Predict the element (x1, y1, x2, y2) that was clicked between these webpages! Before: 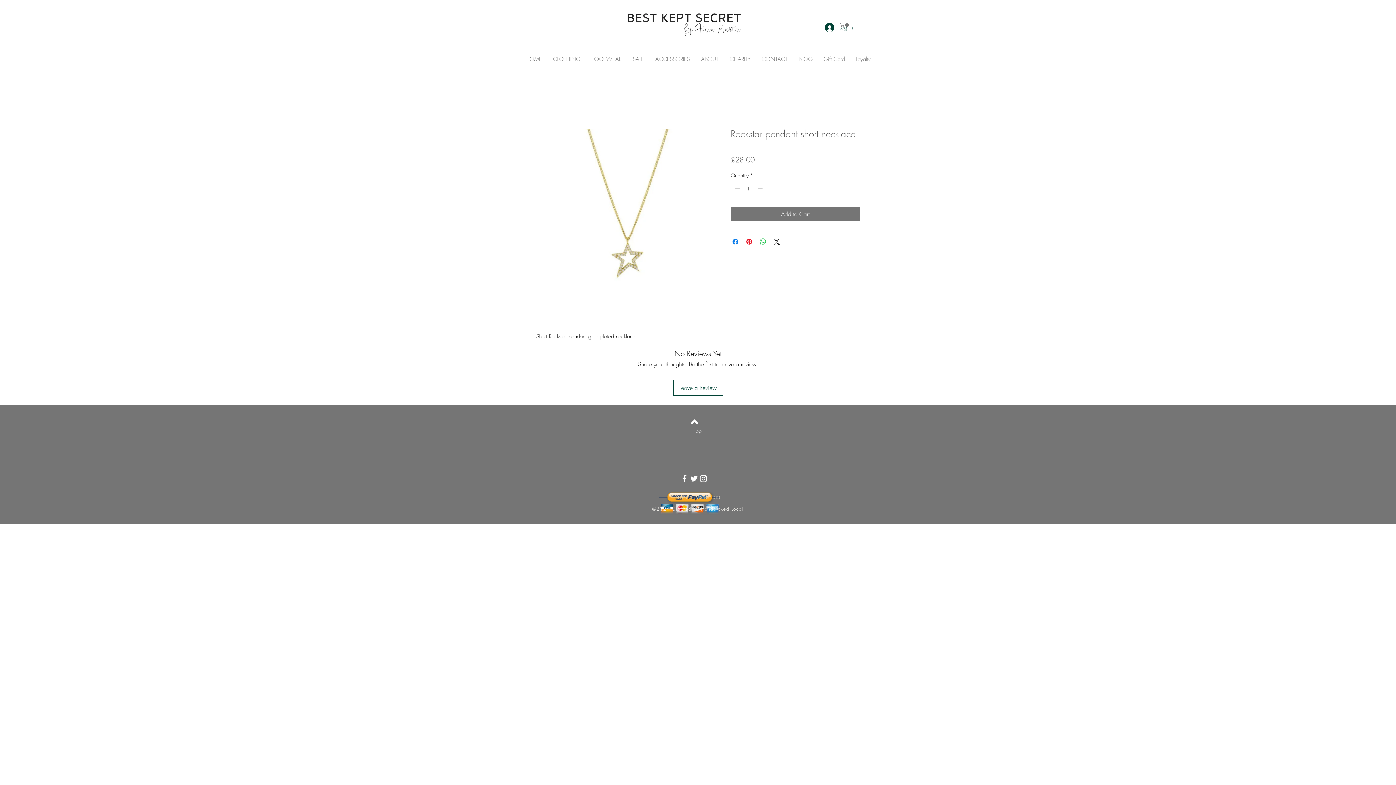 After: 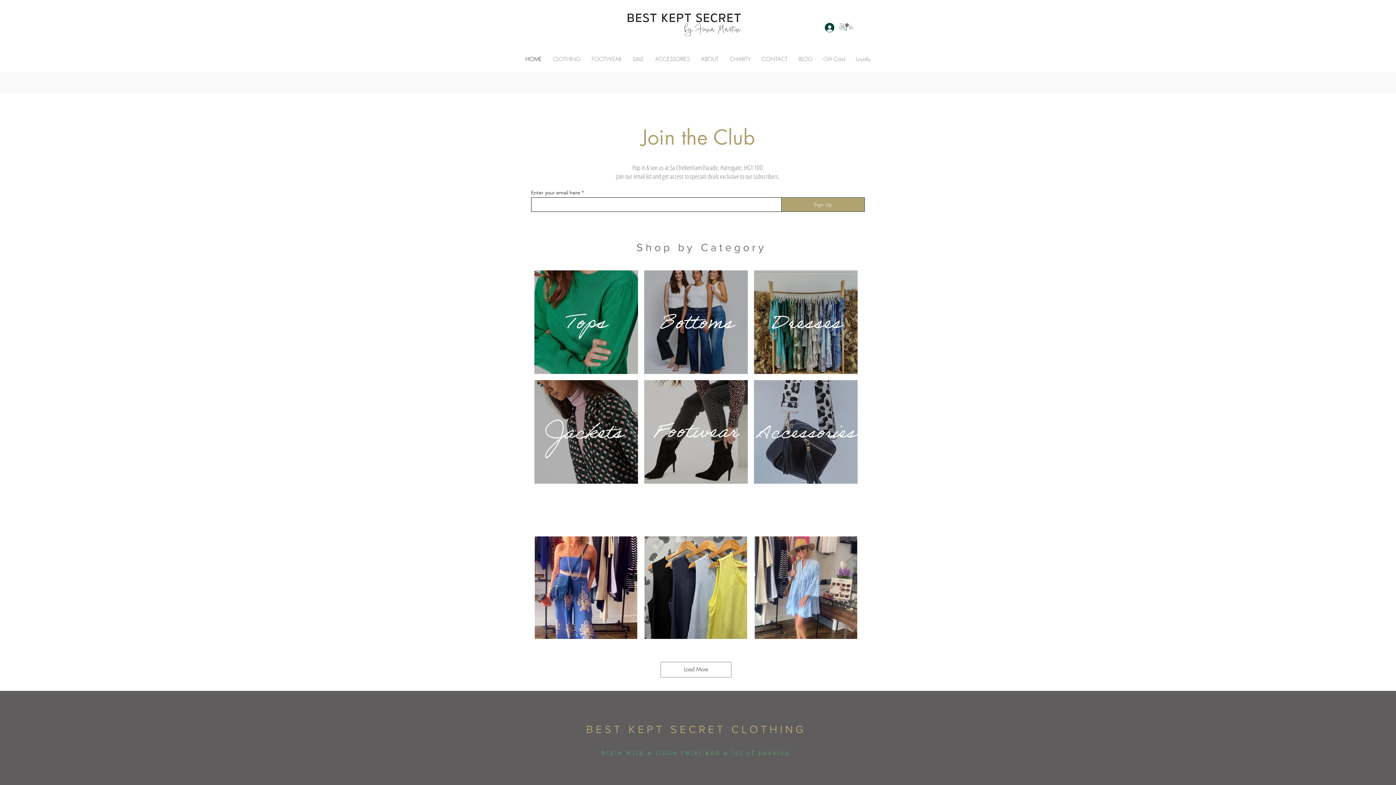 Action: bbox: (690, 418, 698, 425)